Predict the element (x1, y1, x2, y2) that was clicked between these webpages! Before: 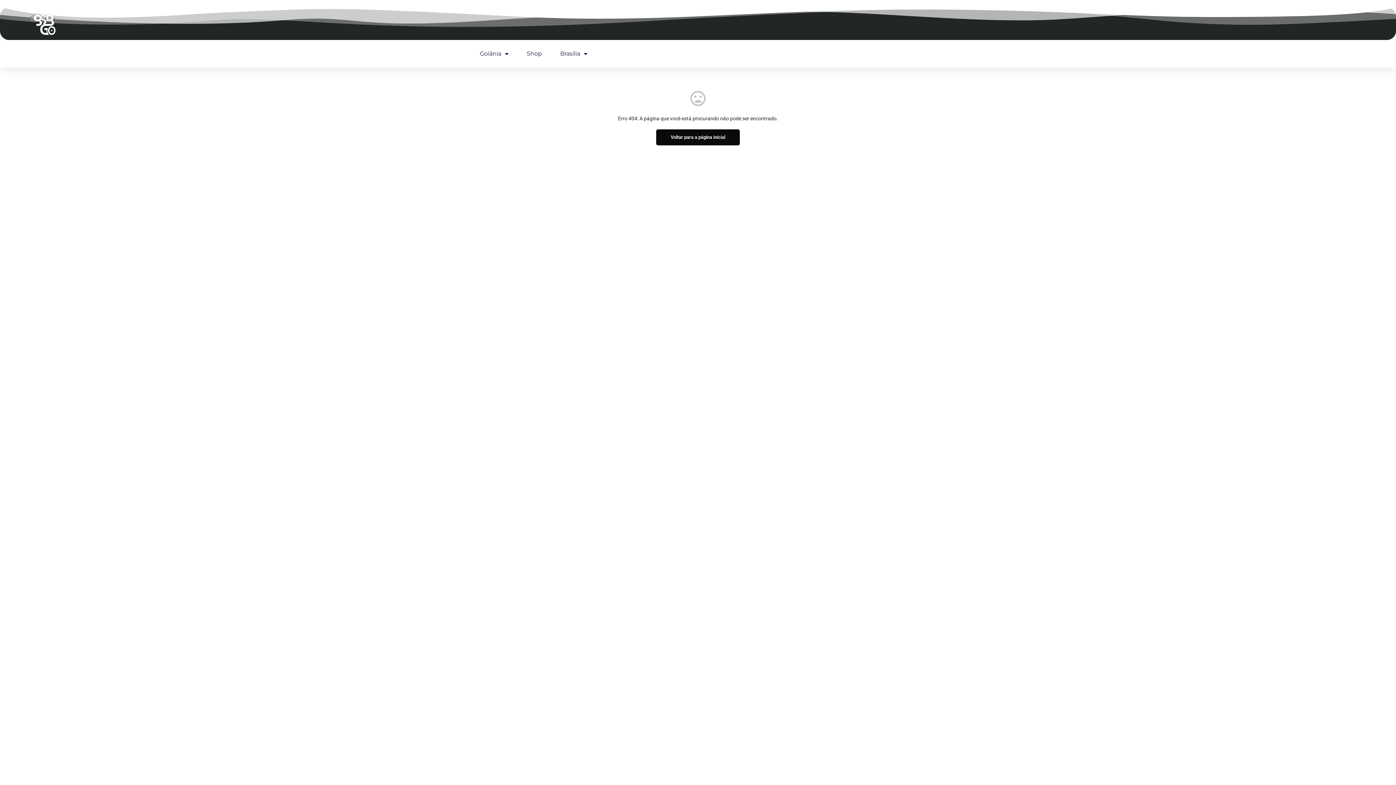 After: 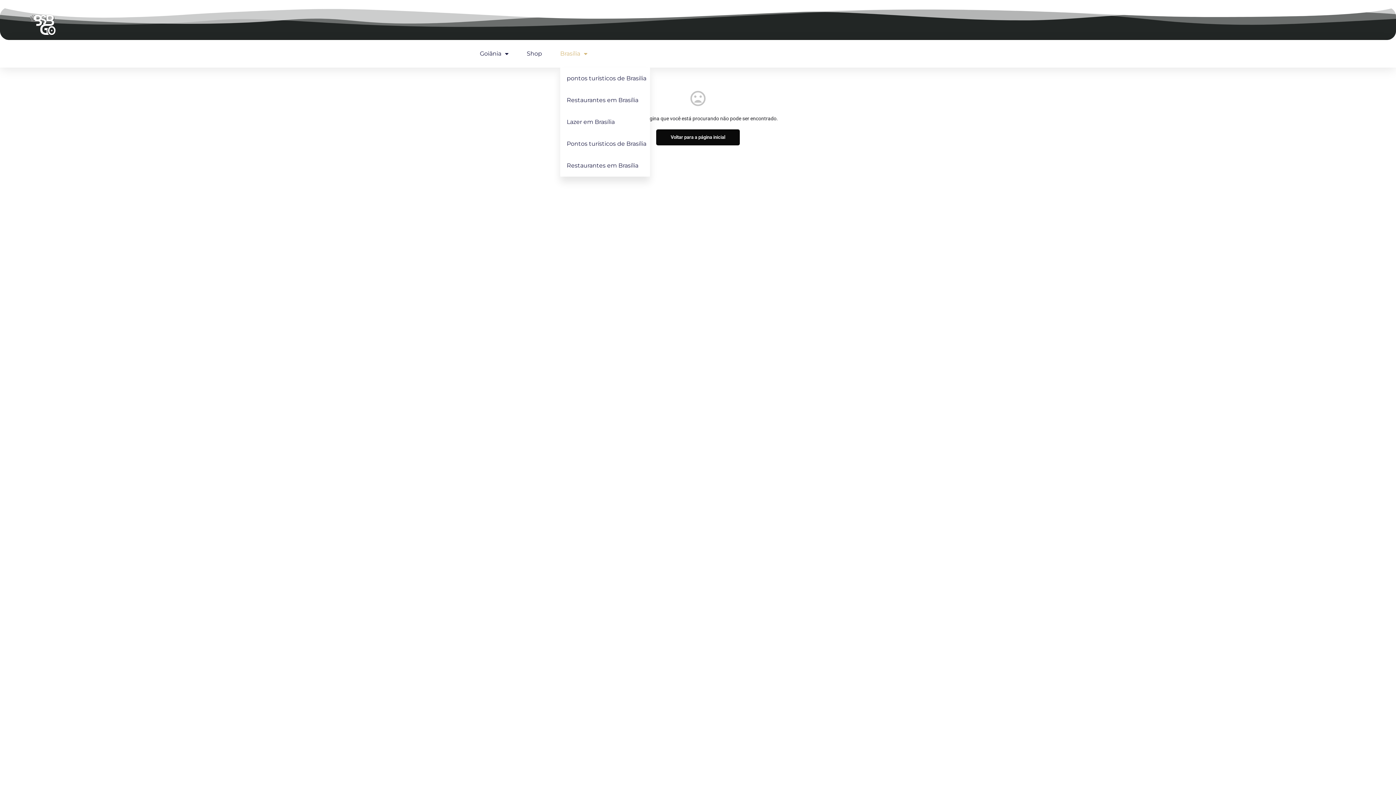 Action: bbox: (560, 45, 587, 62) label: Brasília